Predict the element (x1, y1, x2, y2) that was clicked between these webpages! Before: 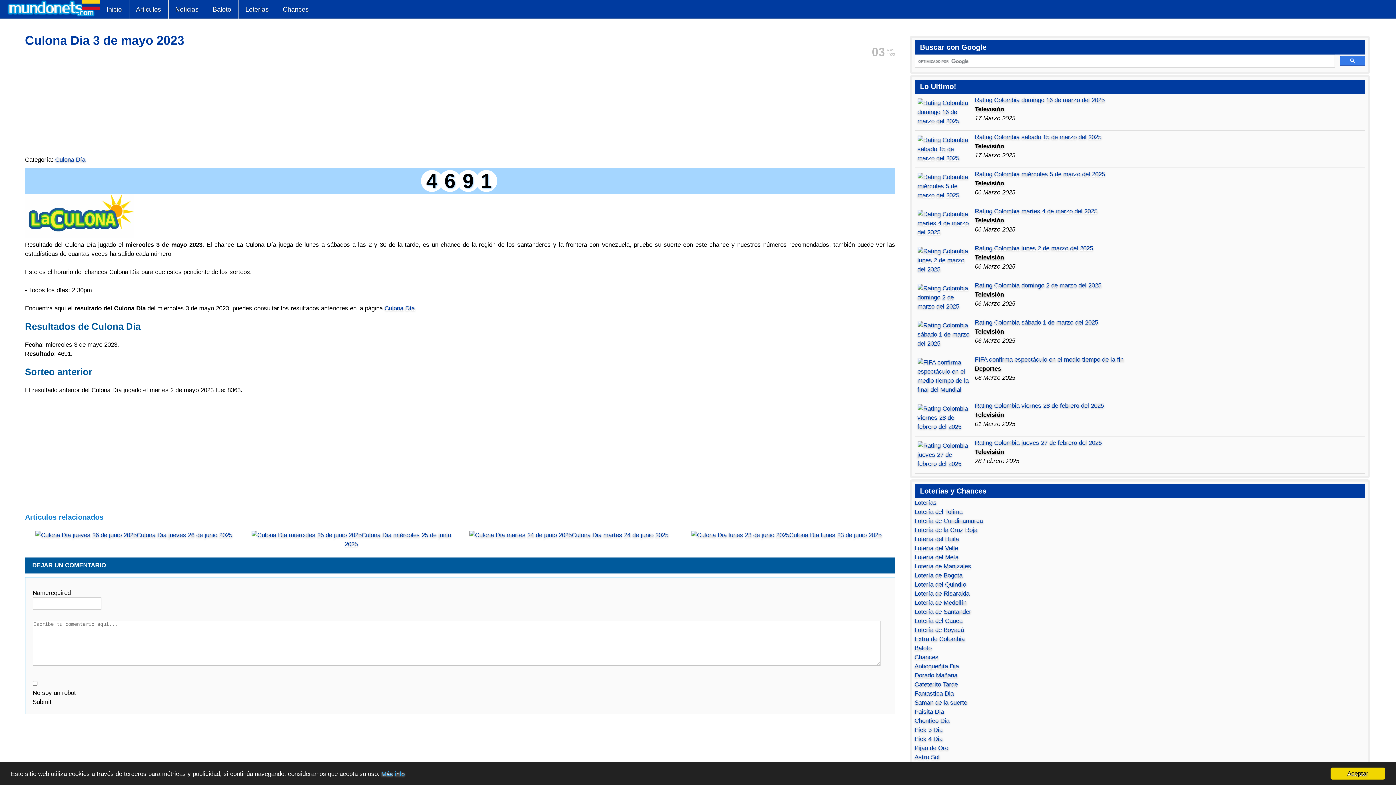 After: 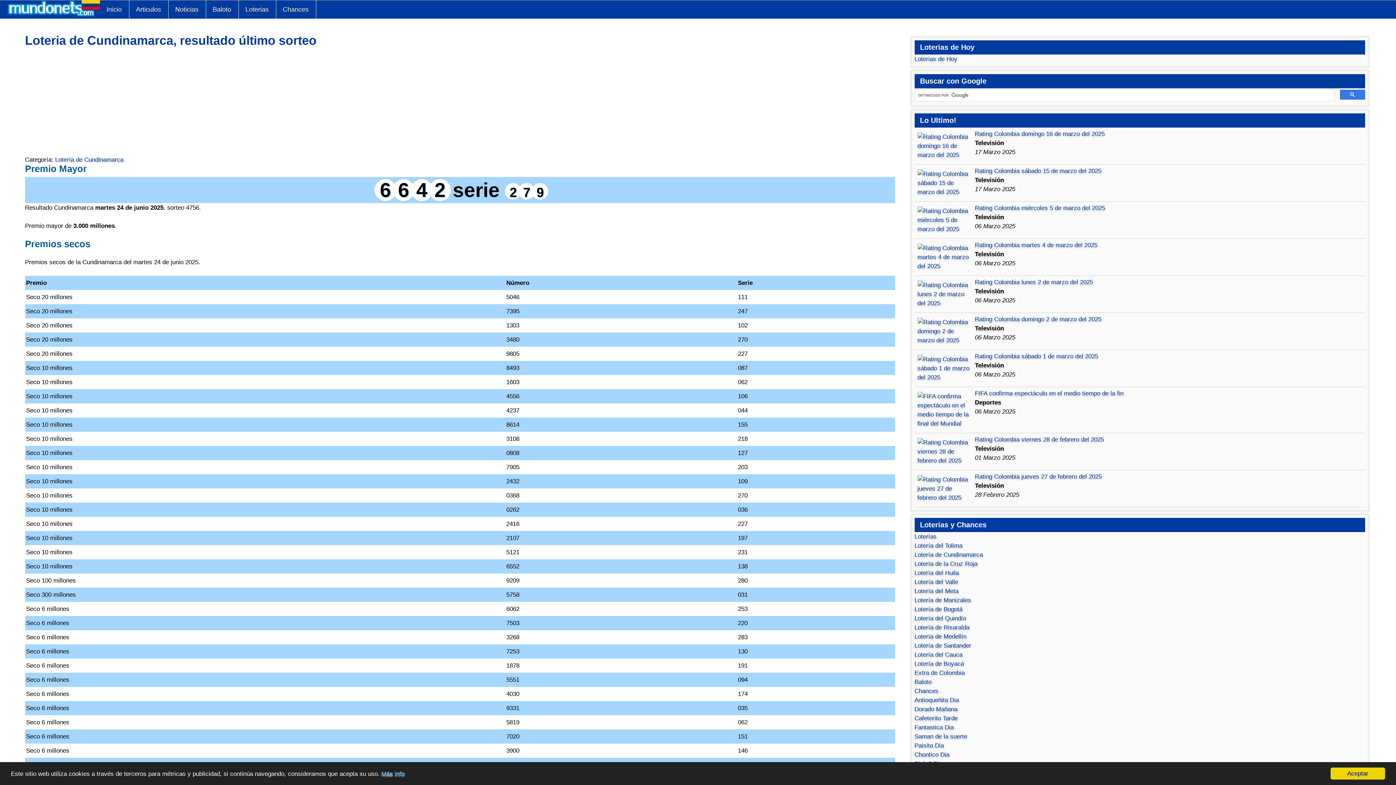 Action: bbox: (914, 517, 983, 524) label: Lotería de Cundinamarca